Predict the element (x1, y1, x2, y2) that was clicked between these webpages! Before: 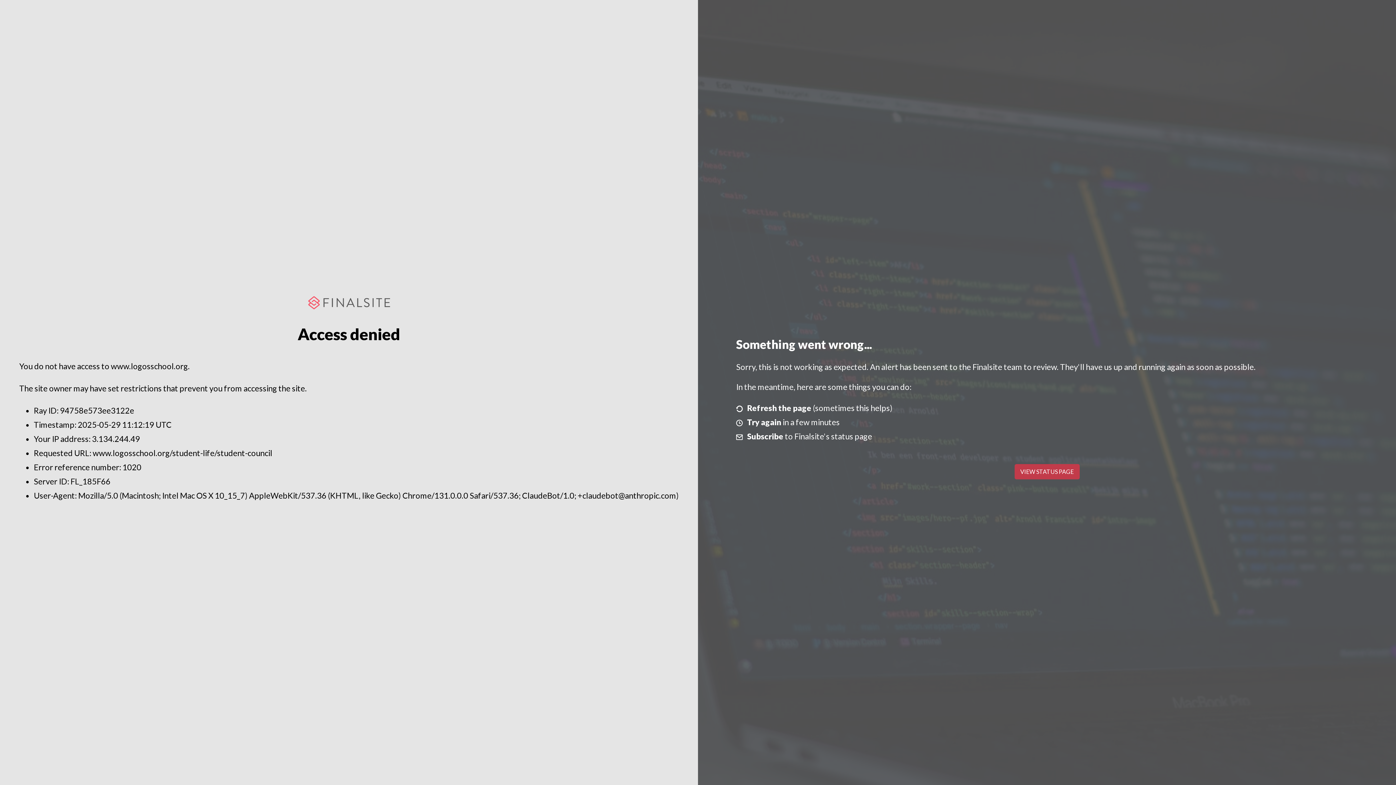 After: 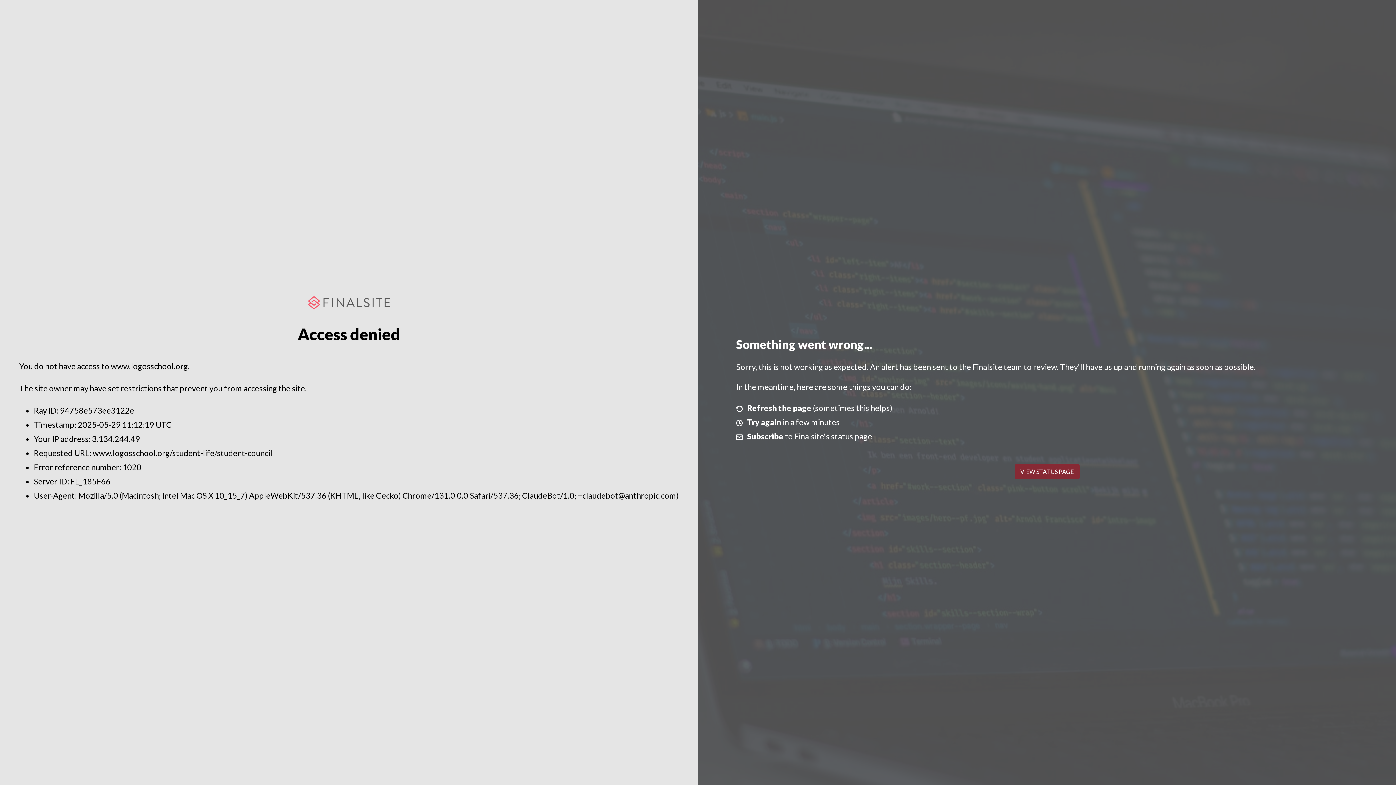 Action: bbox: (1014, 464, 1079, 479) label: VIEW STATUS PAGE